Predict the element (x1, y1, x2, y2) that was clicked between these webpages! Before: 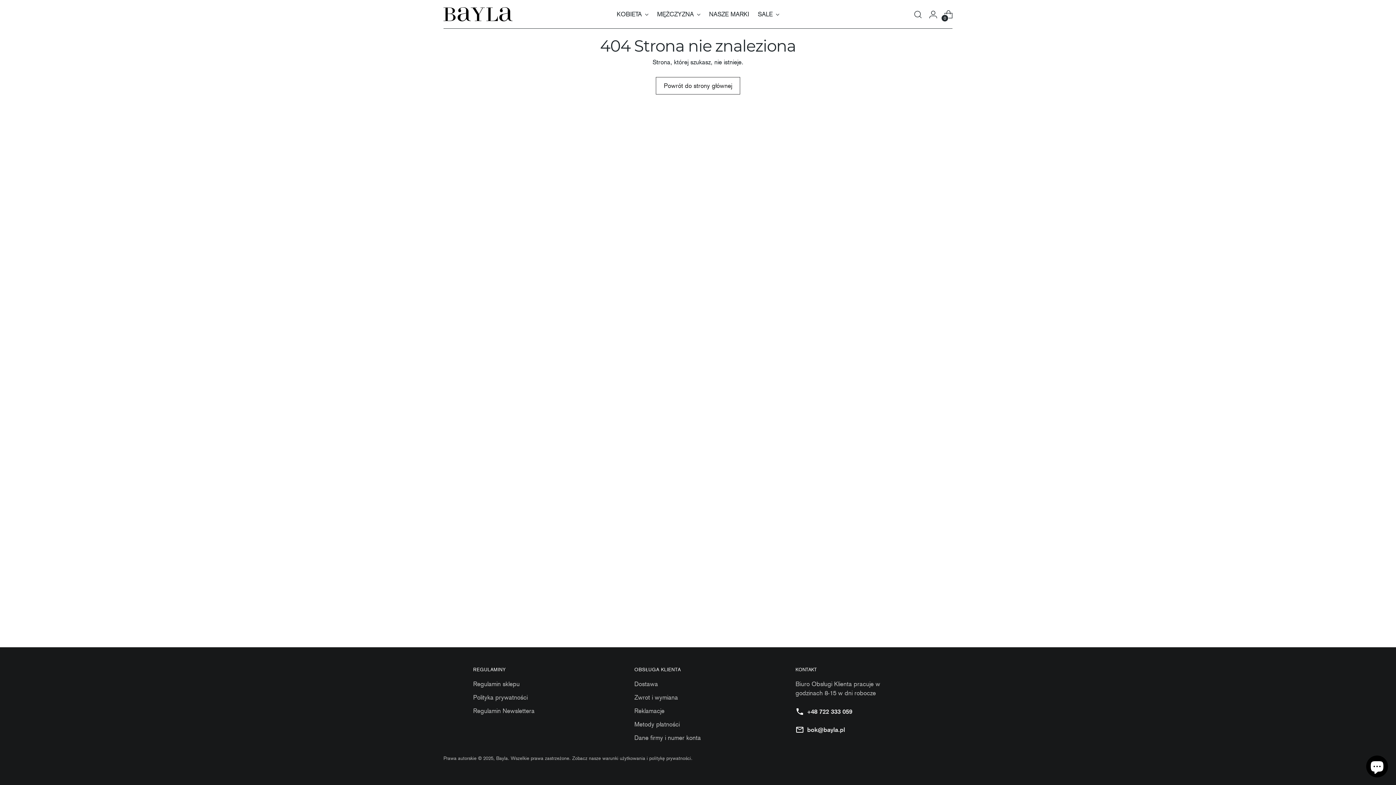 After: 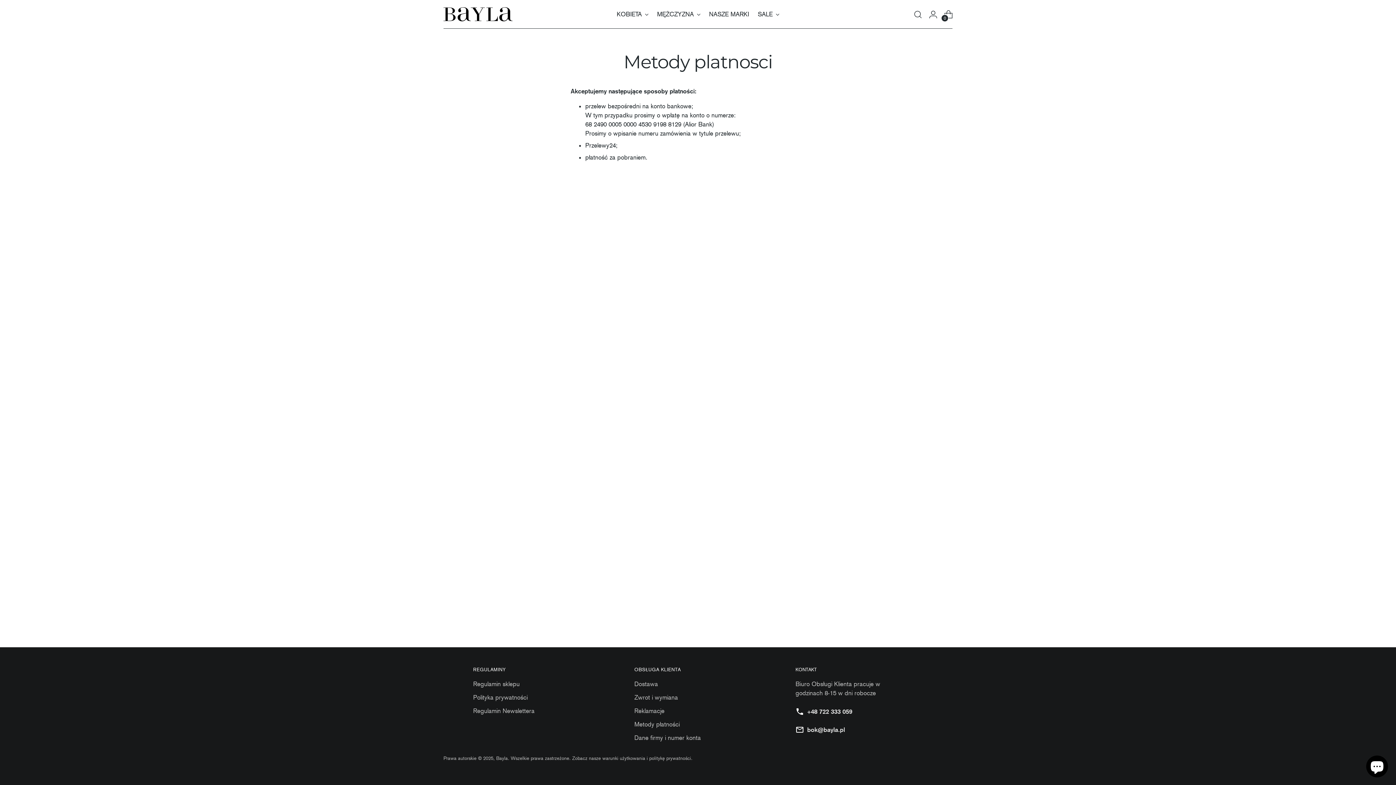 Action: label: Metody płatności bbox: (634, 721, 679, 728)